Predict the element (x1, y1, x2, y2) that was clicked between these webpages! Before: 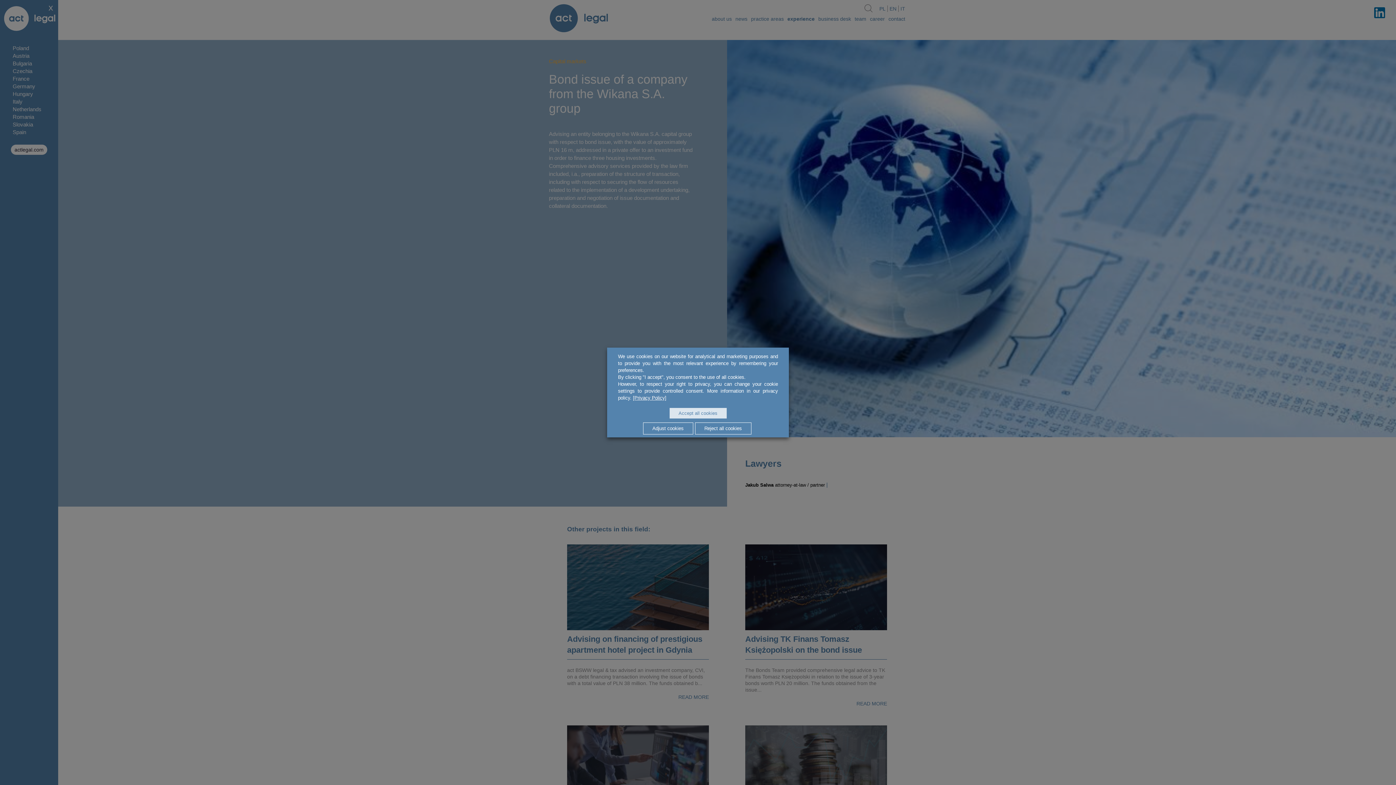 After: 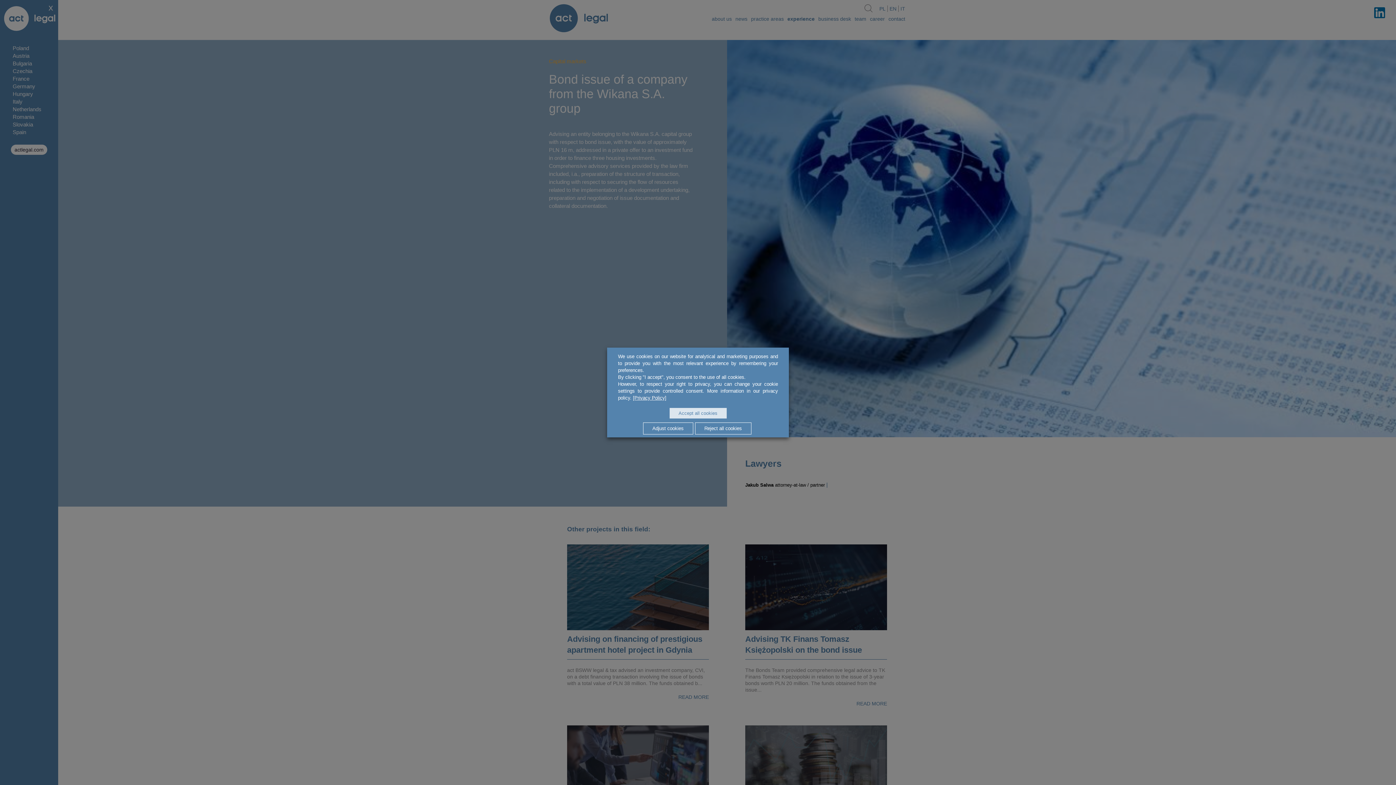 Action: label: Reject all cookies bbox: (695, 422, 751, 434)